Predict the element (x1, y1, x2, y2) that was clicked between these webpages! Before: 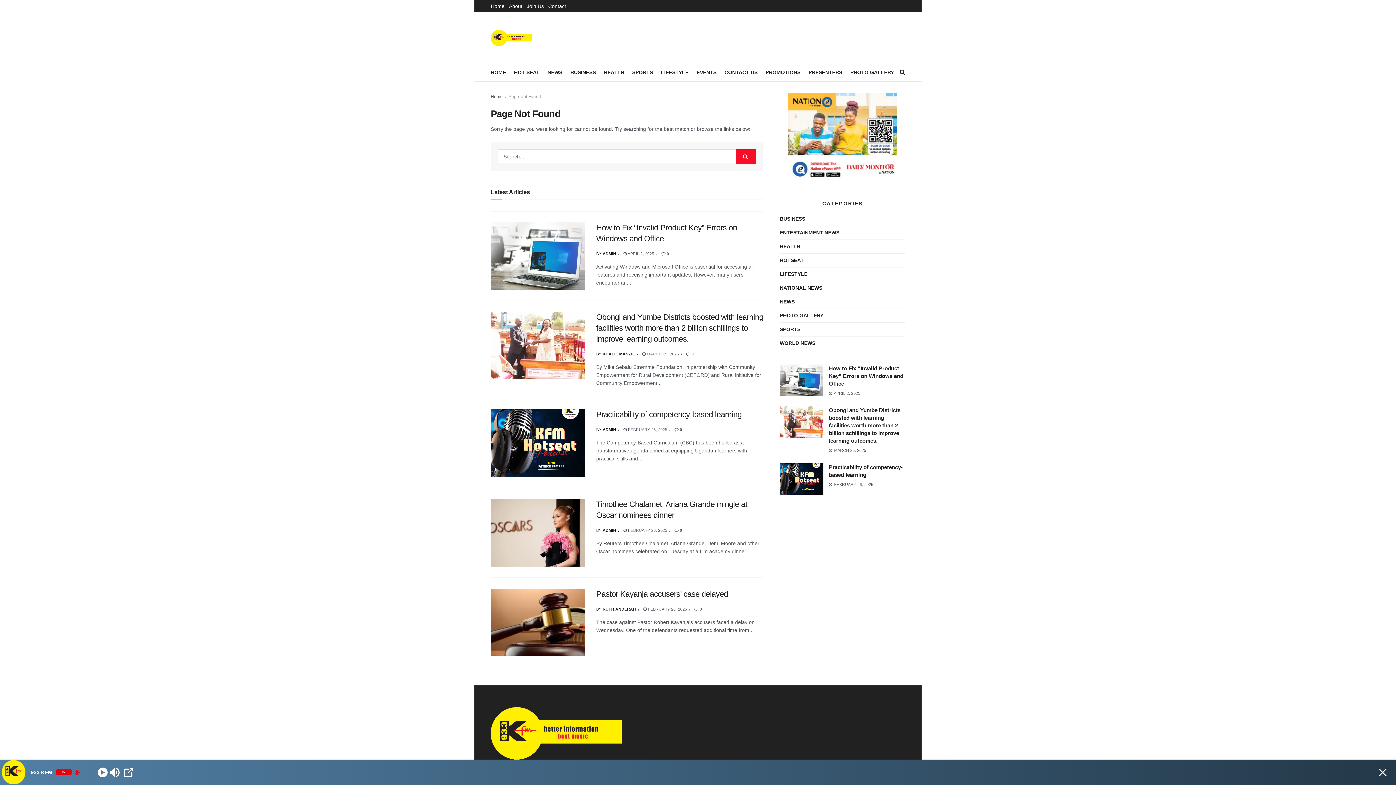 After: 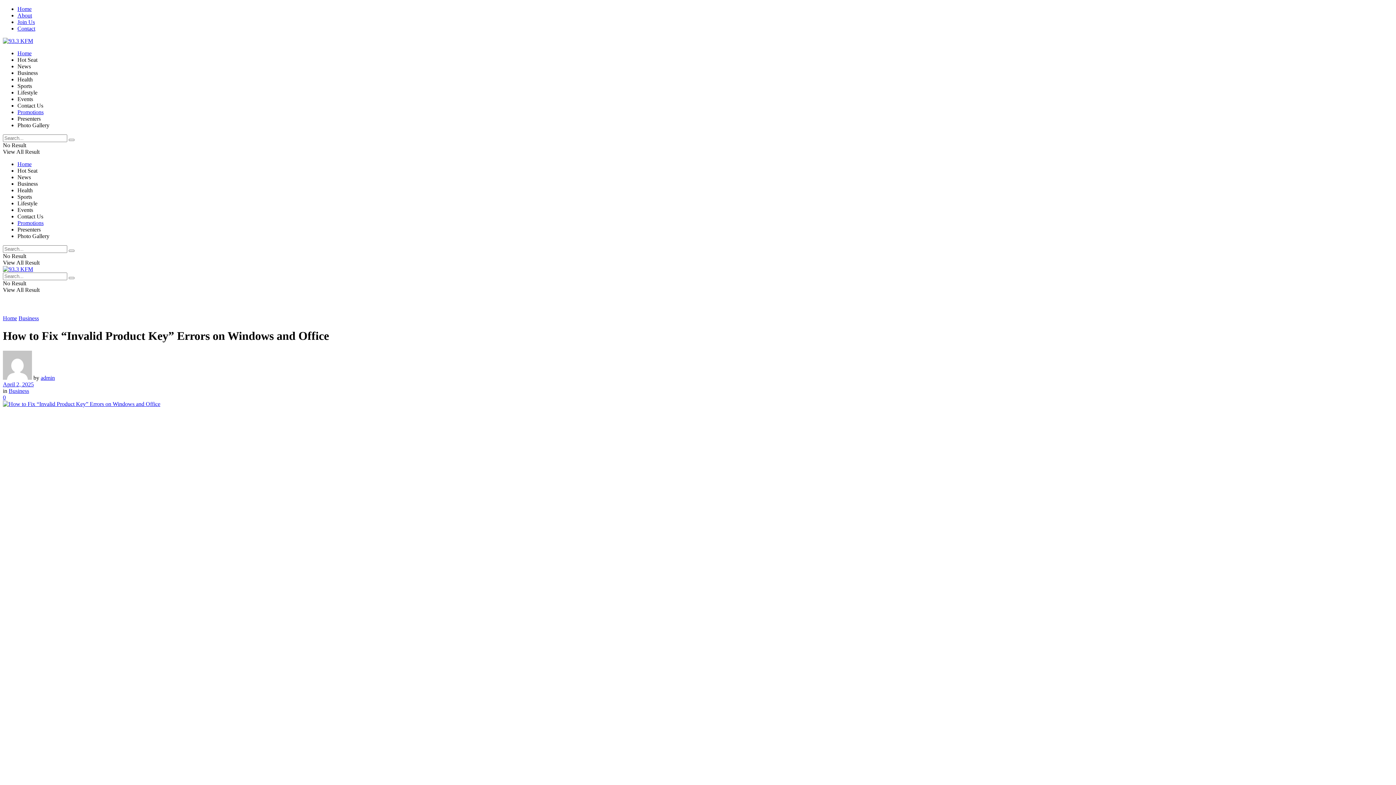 Action: bbox: (661, 251, 669, 255) label:  0